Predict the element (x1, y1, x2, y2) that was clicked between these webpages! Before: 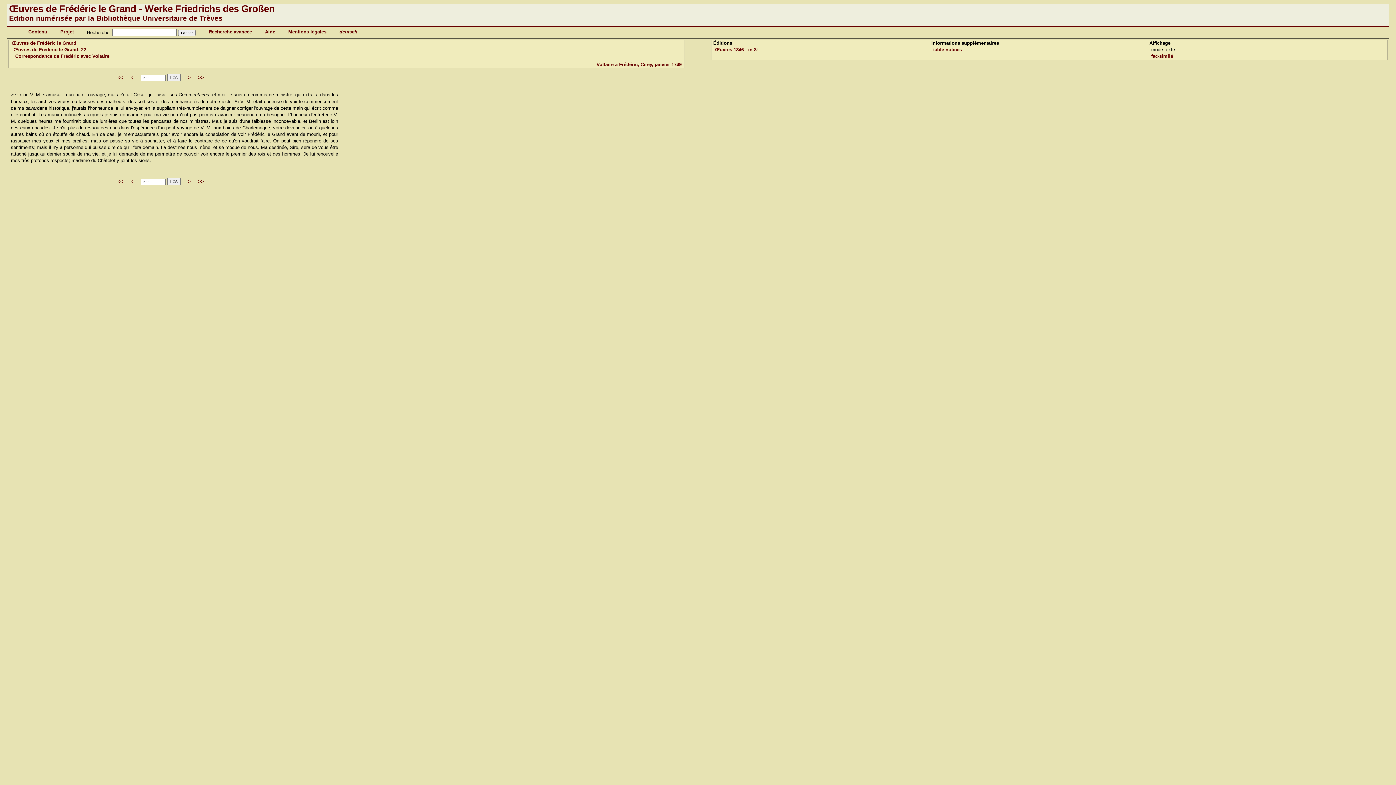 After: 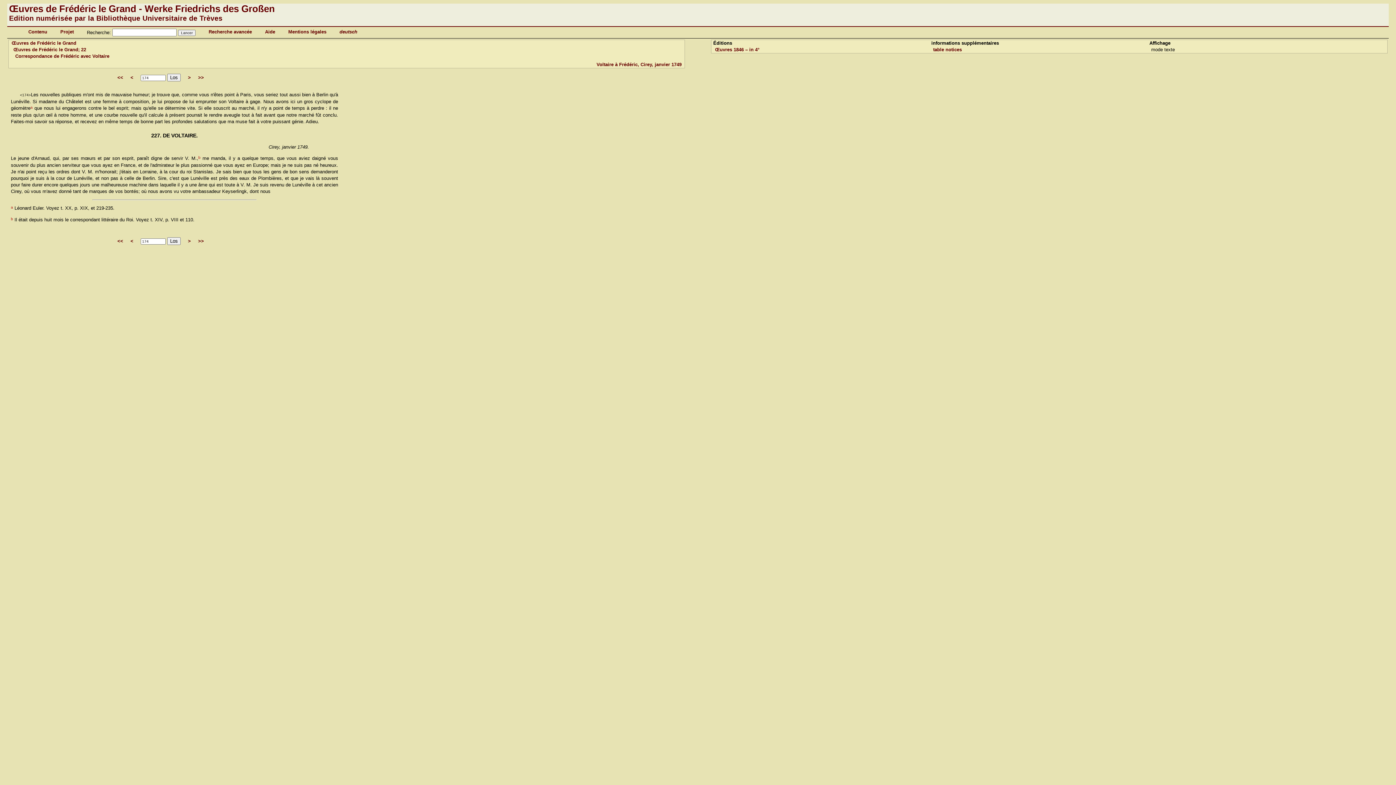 Action: bbox: (715, 46, 758, 52) label: Œuvres 1846 - in 8°